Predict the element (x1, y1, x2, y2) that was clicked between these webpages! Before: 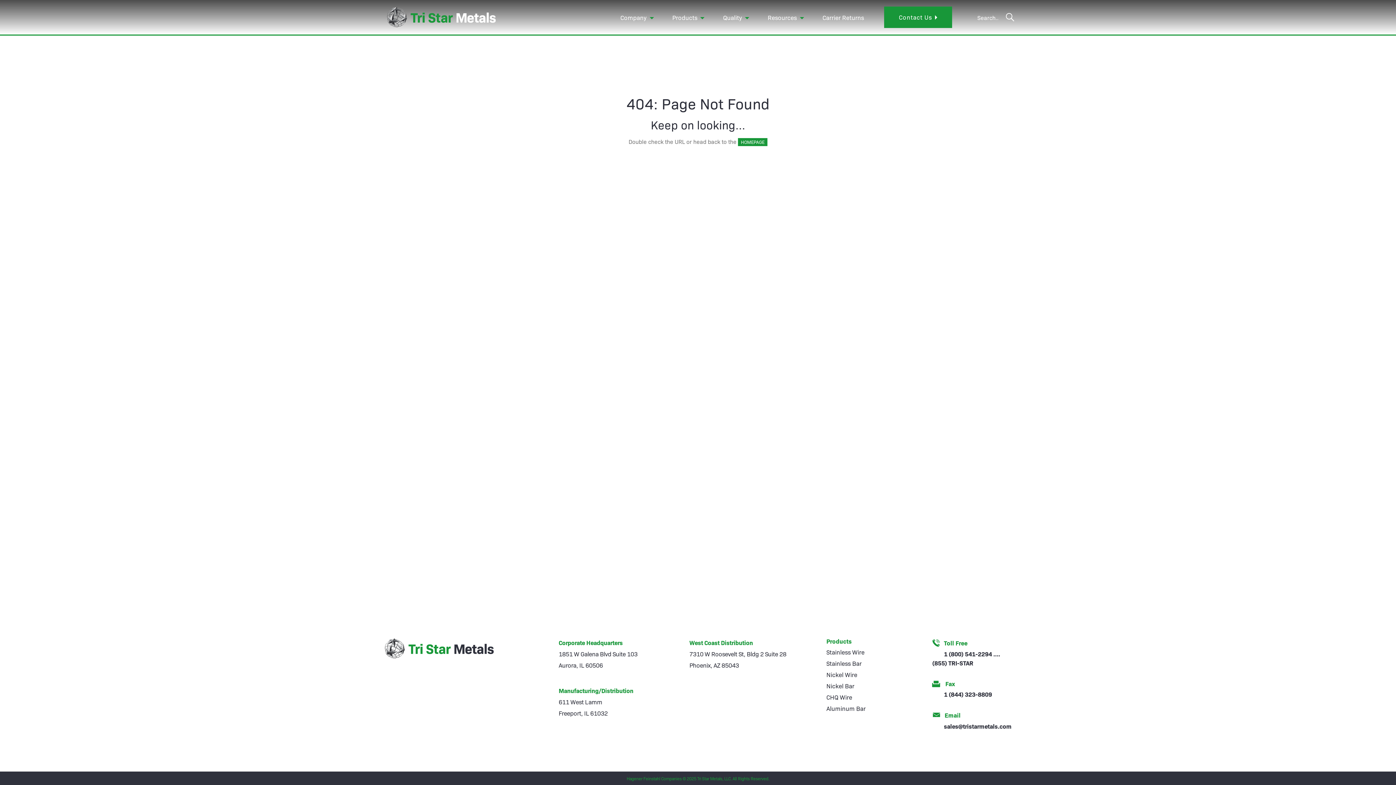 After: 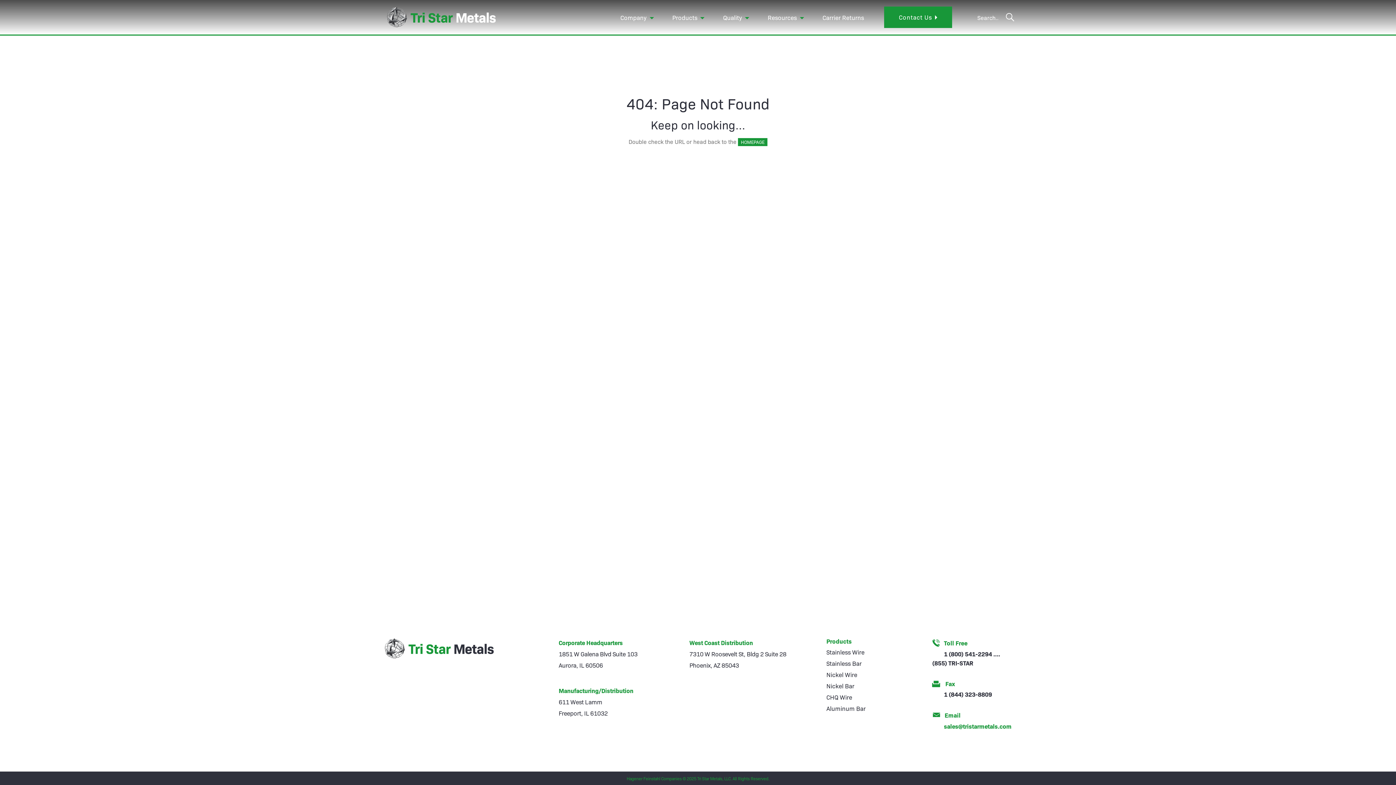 Action: label: sales@tristarmetals.com bbox: (944, 722, 1011, 730)